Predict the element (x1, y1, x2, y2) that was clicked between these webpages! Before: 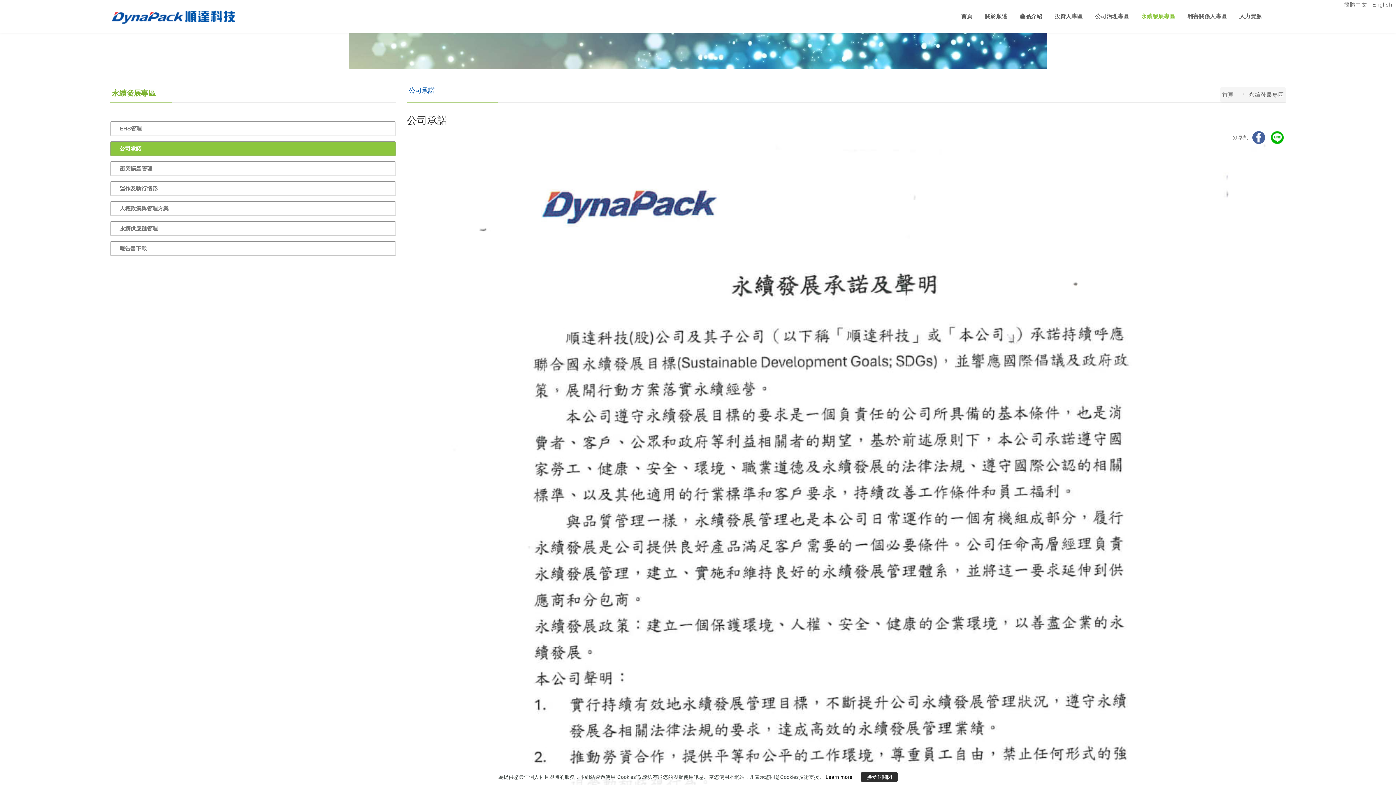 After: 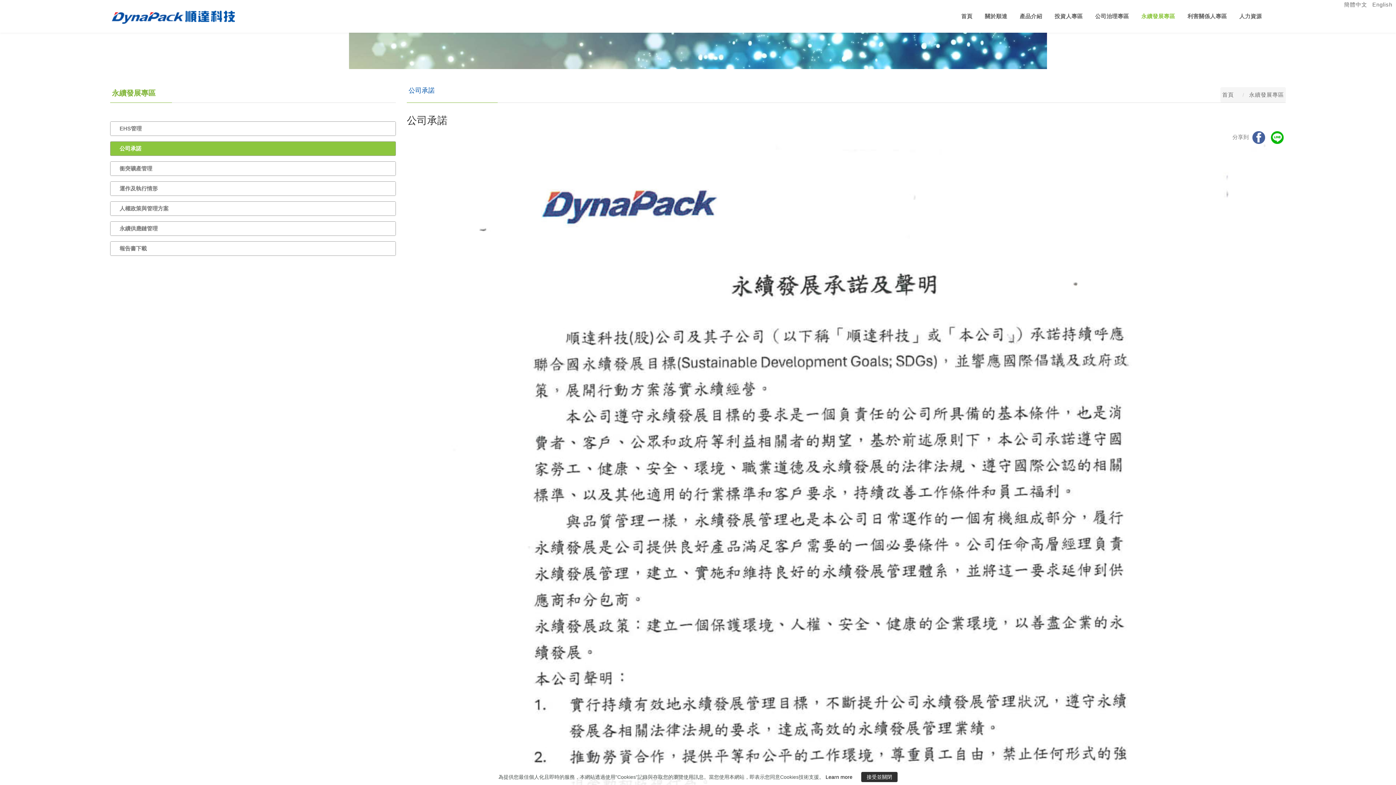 Action: bbox: (1250, 133, 1267, 140)